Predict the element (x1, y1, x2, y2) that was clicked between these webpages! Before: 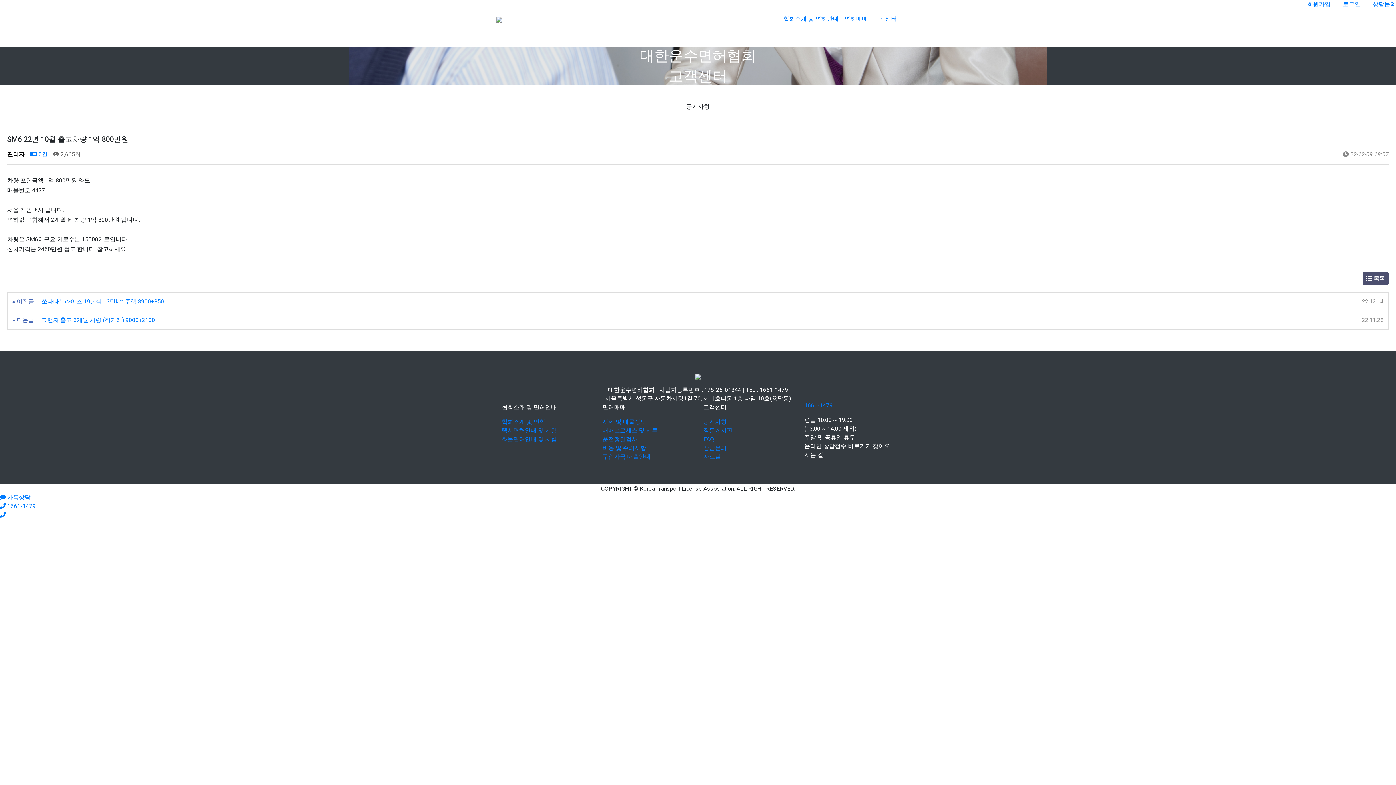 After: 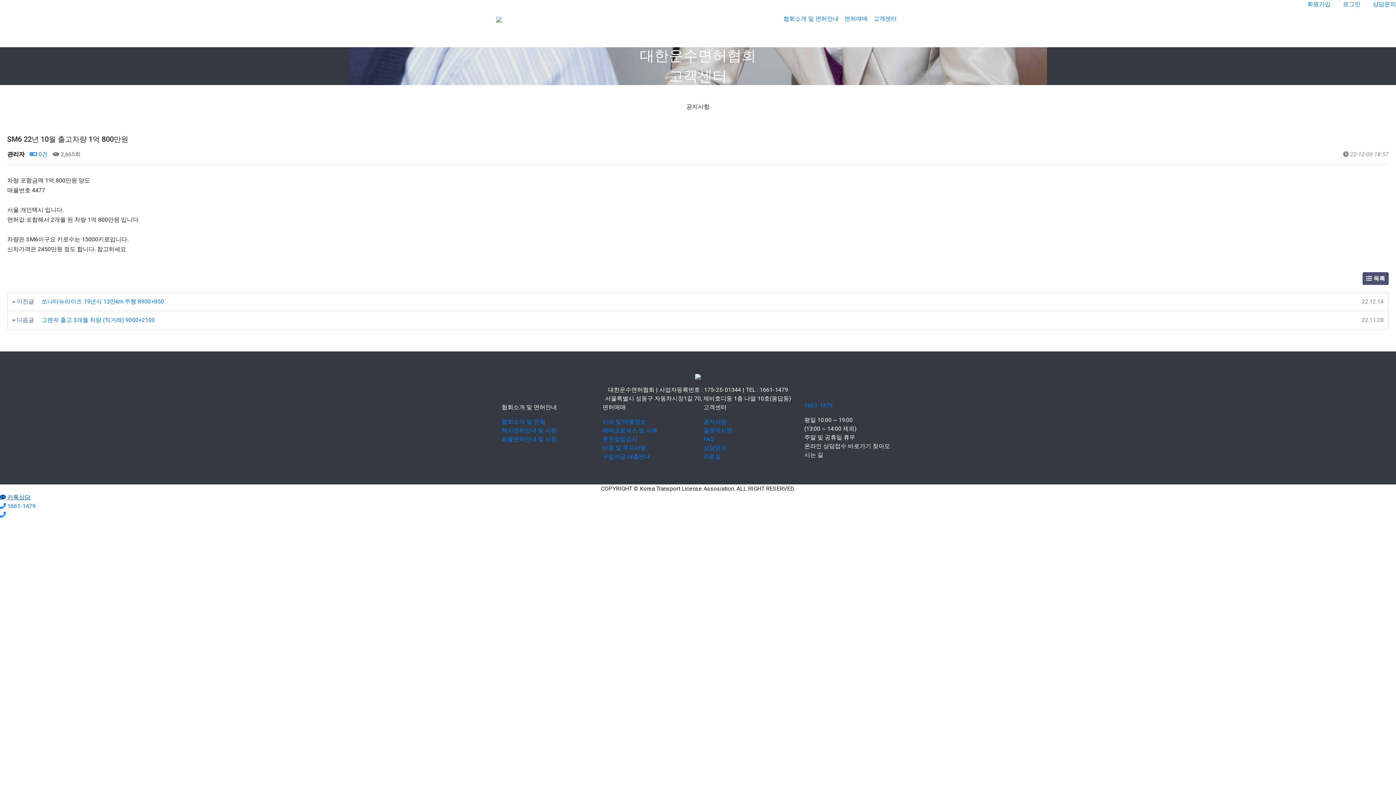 Action: label:  카톡상담 bbox: (0, 494, 30, 501)